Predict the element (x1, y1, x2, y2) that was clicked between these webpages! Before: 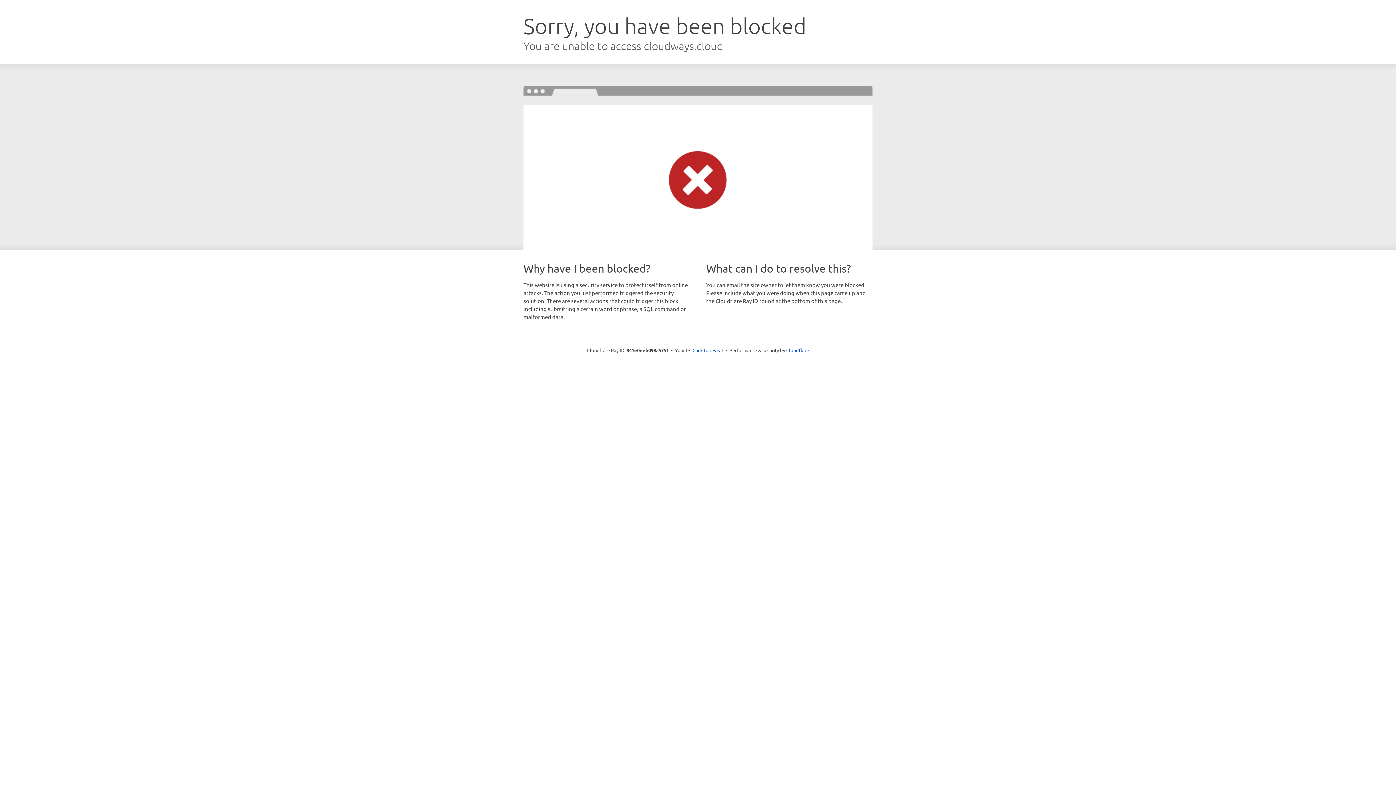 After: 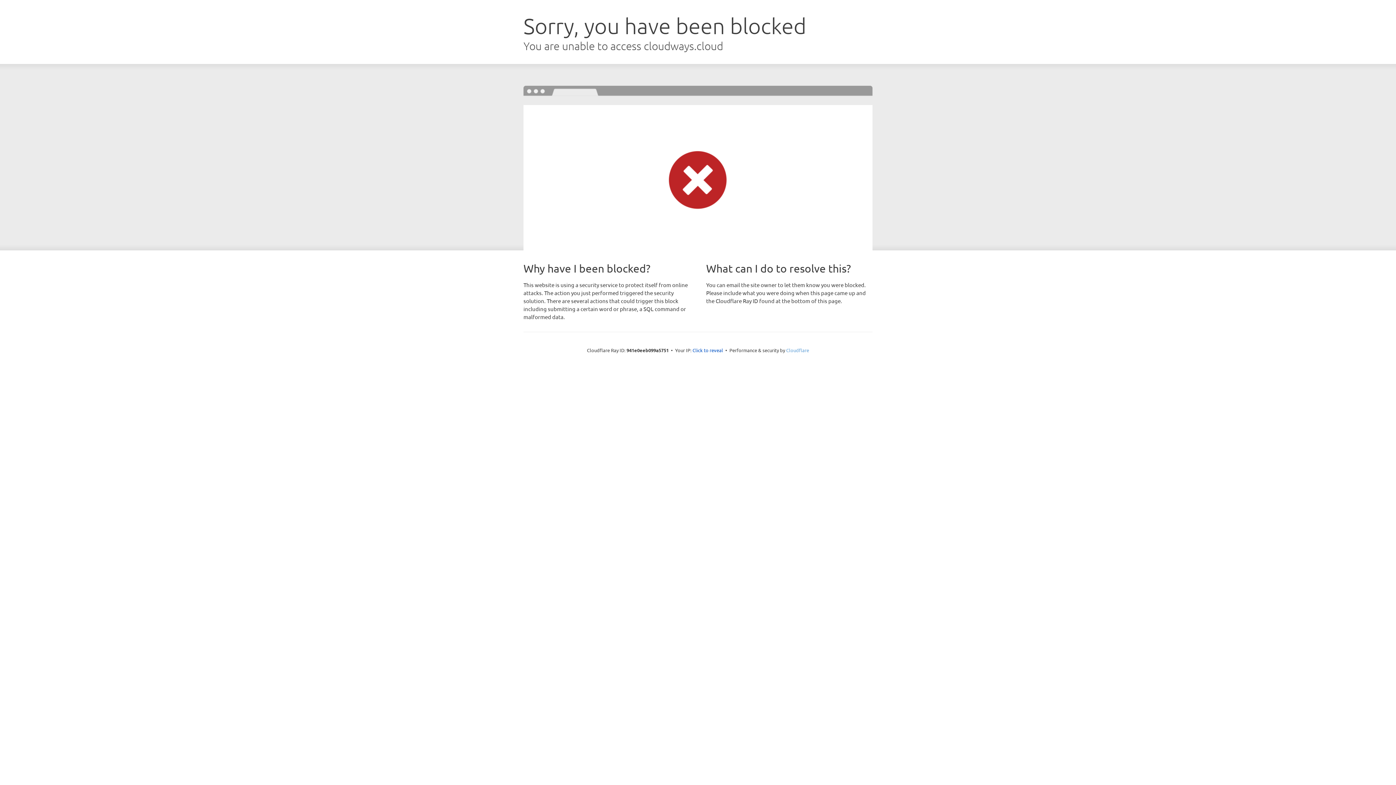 Action: bbox: (786, 347, 809, 353) label: Cloudflare